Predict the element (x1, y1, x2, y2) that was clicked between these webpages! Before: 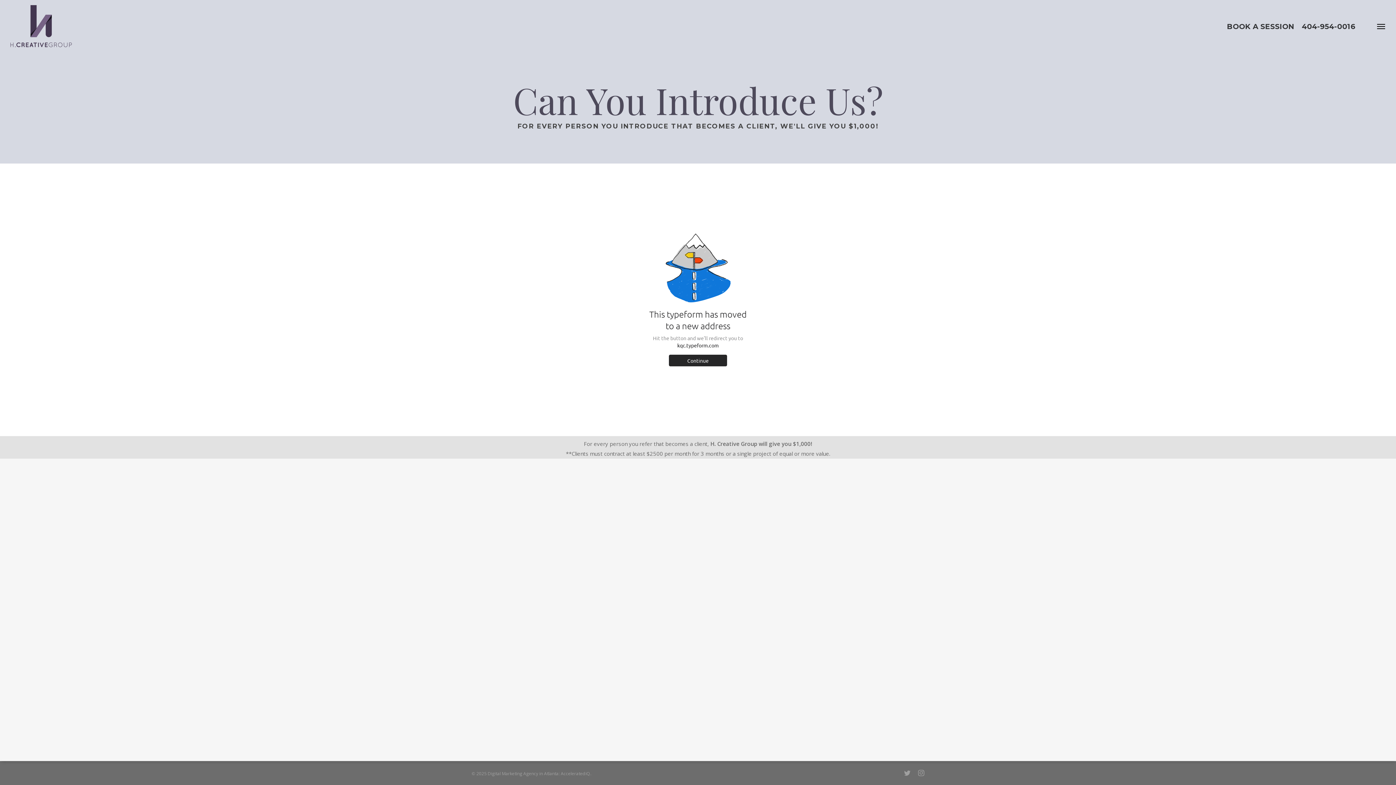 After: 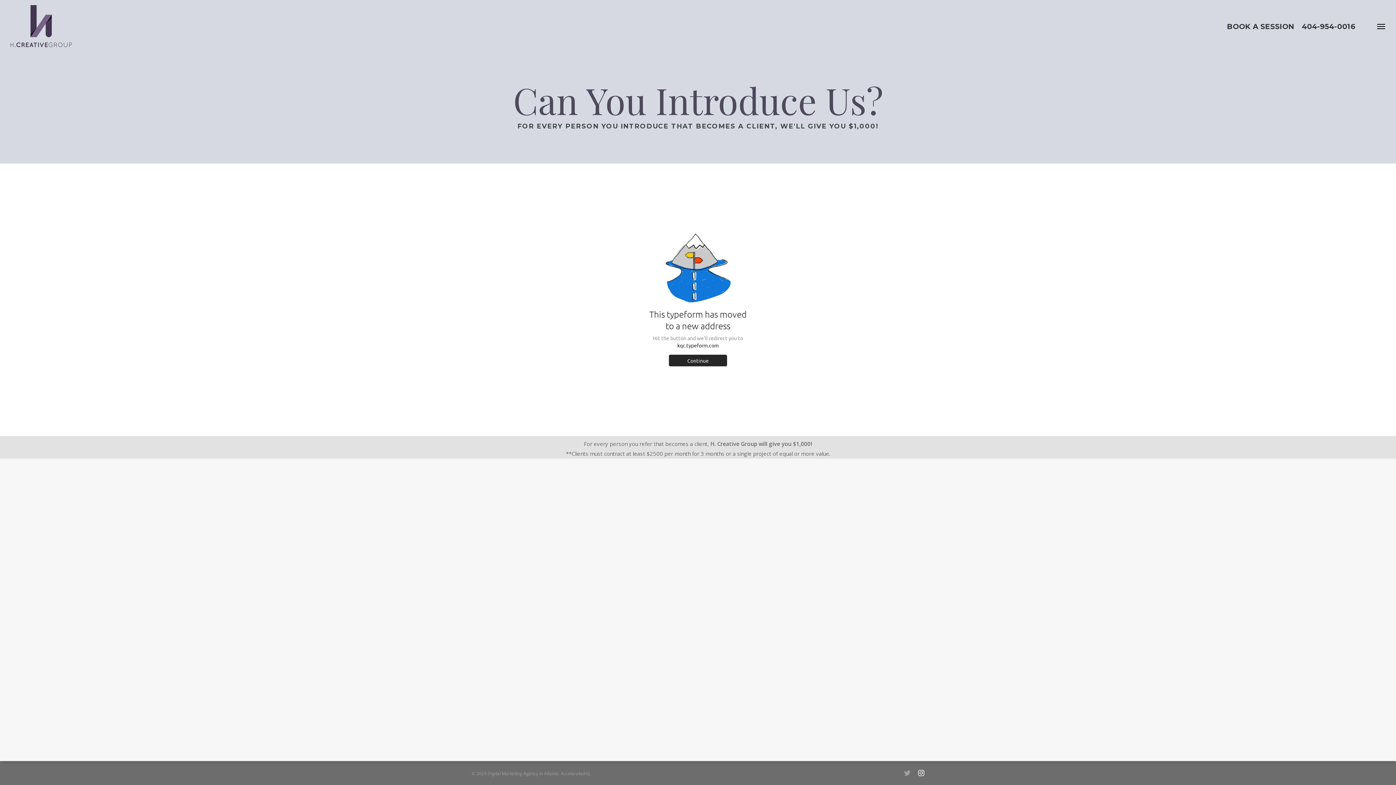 Action: label: instagram bbox: (918, 769, 924, 777)